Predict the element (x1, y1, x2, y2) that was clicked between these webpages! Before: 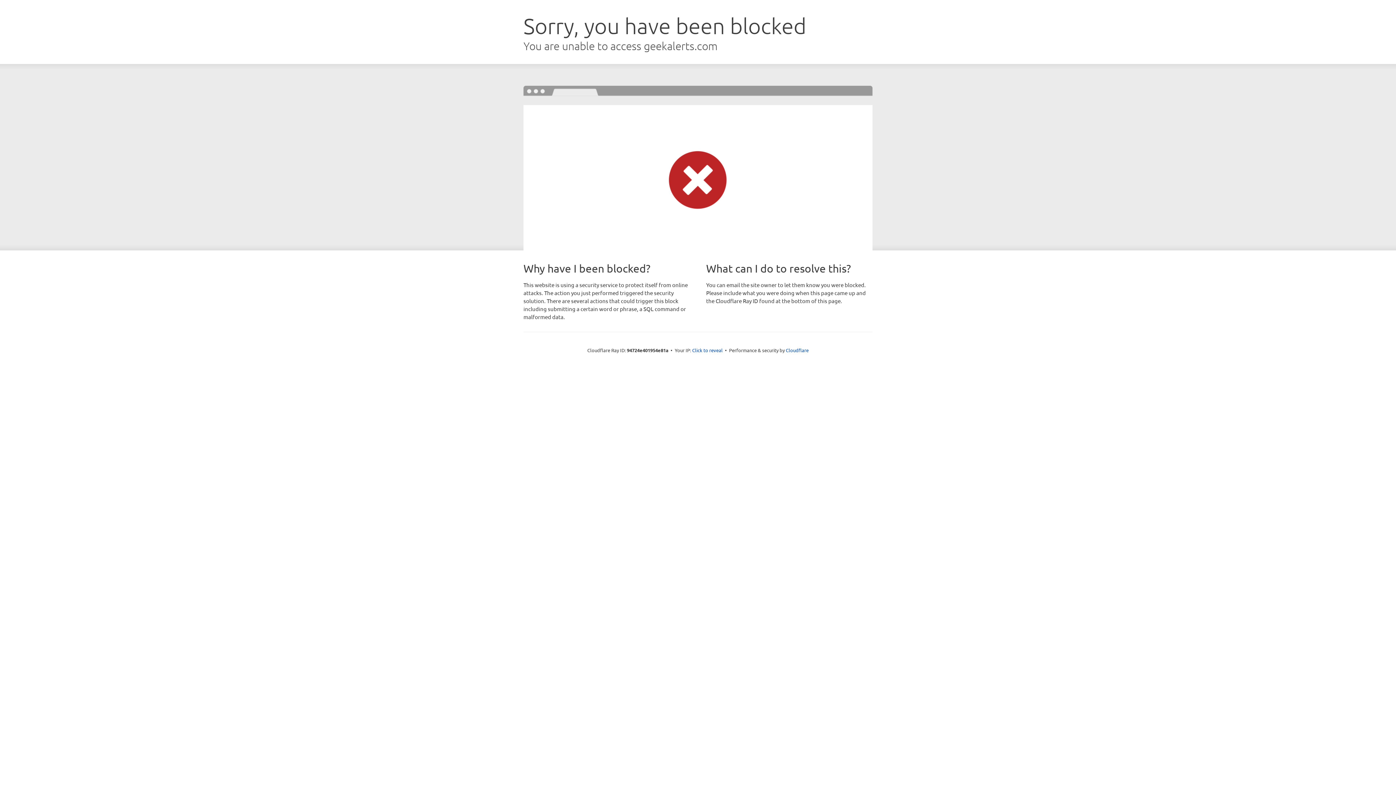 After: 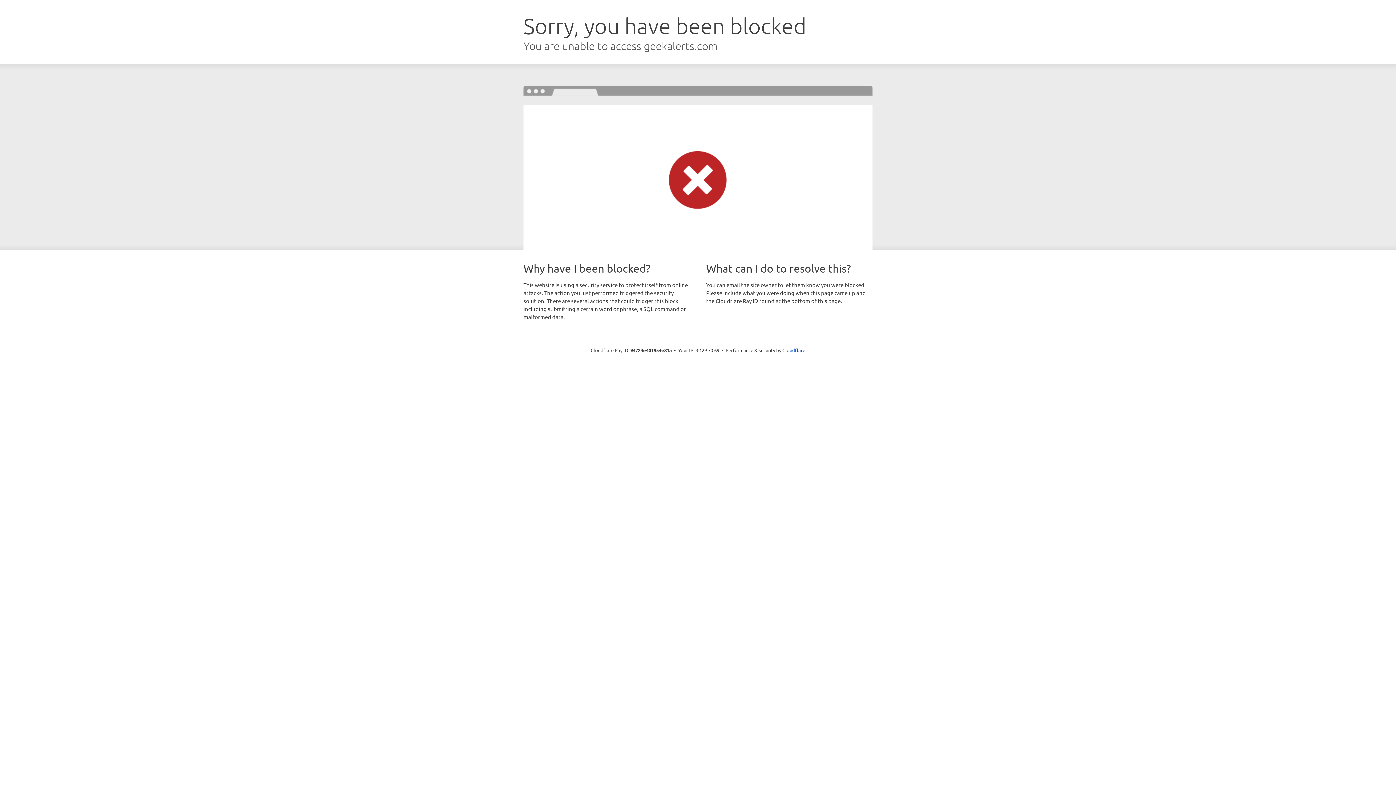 Action: bbox: (692, 346, 722, 353) label: Click to reveal